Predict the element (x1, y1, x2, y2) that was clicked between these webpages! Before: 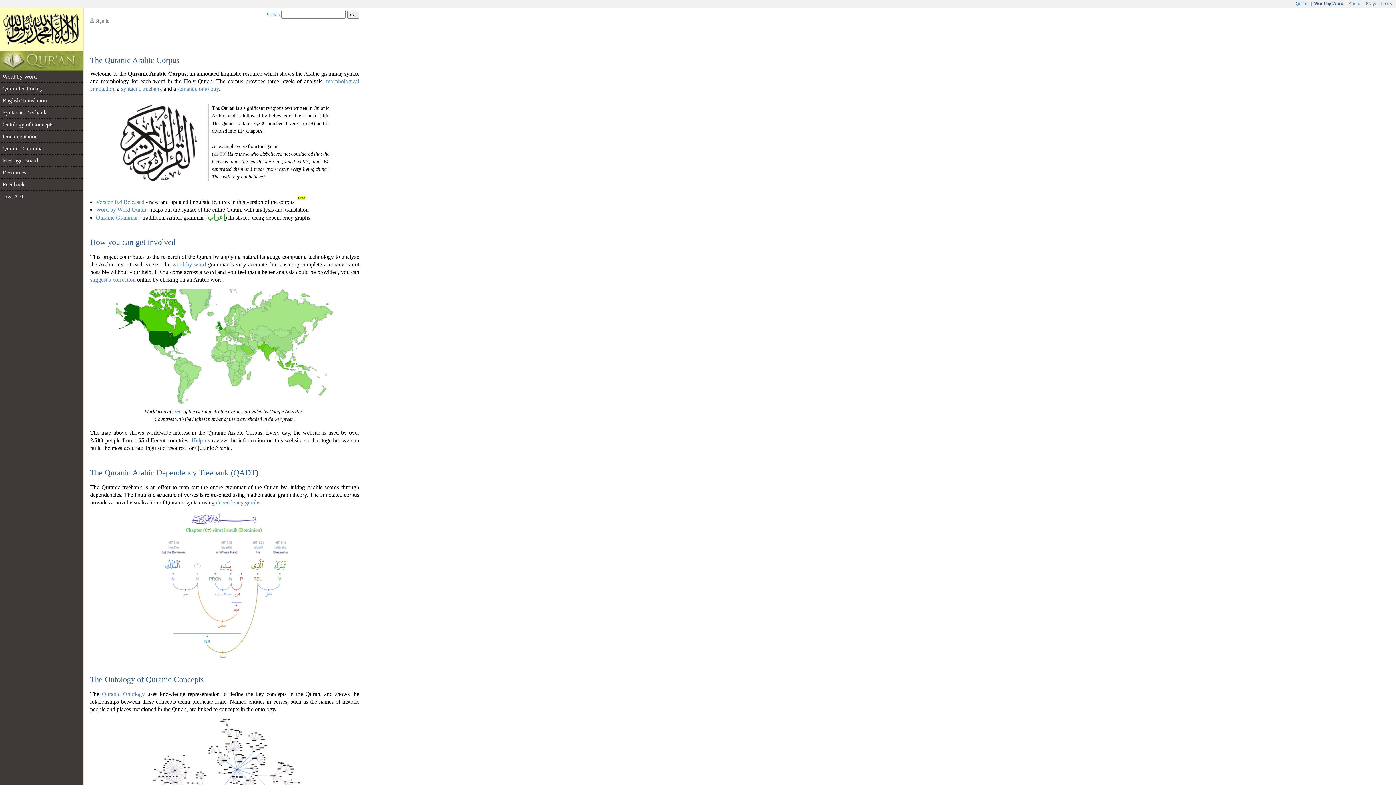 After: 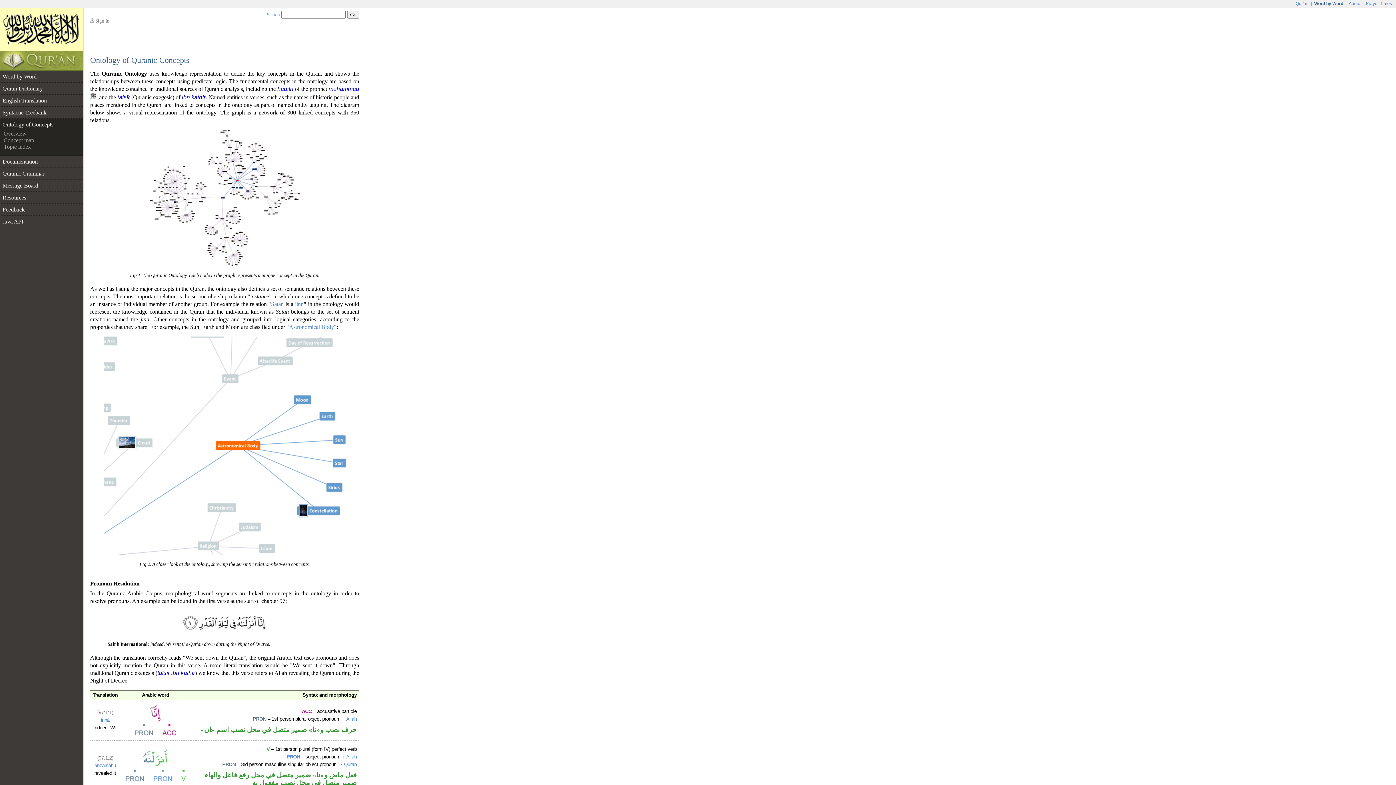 Action: bbox: (0, 118, 83, 130) label: Ontology of Concepts